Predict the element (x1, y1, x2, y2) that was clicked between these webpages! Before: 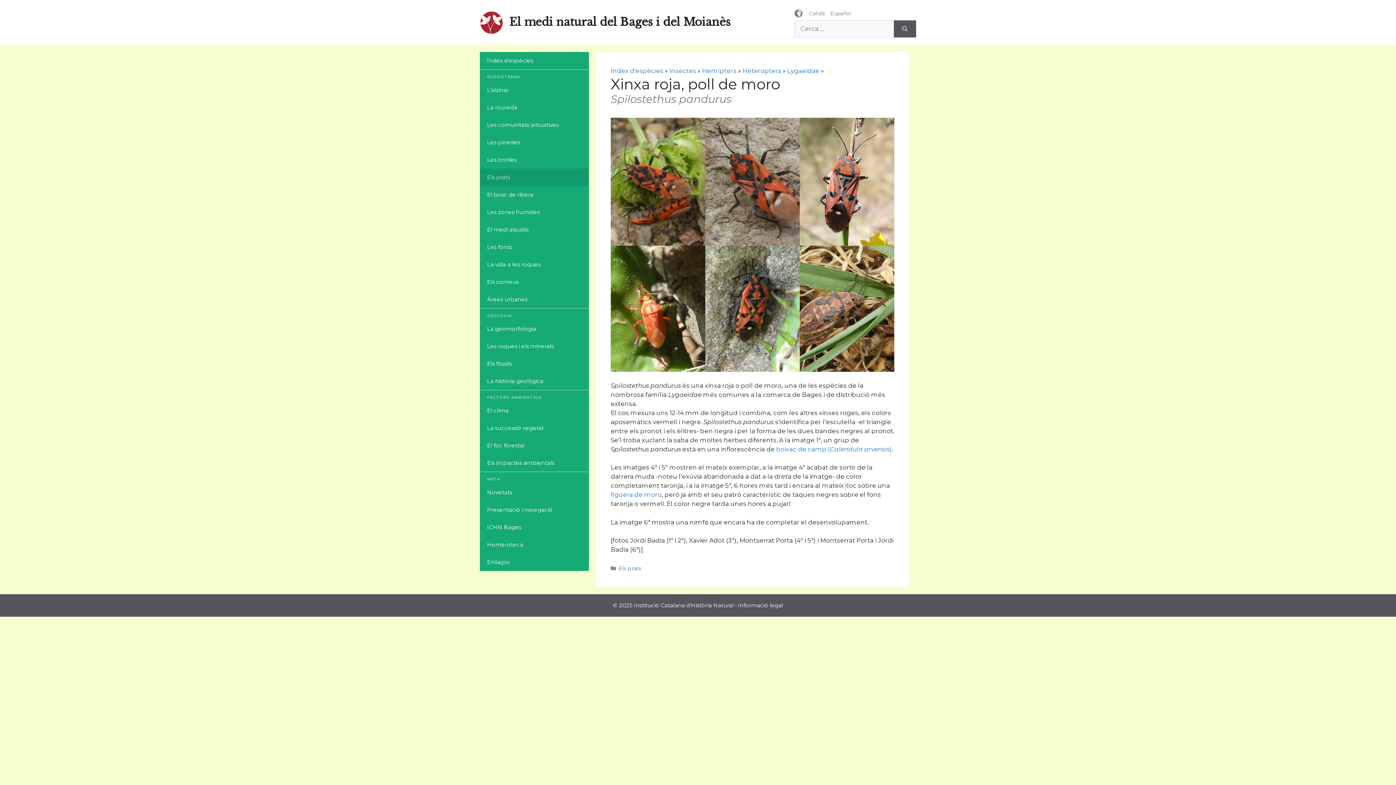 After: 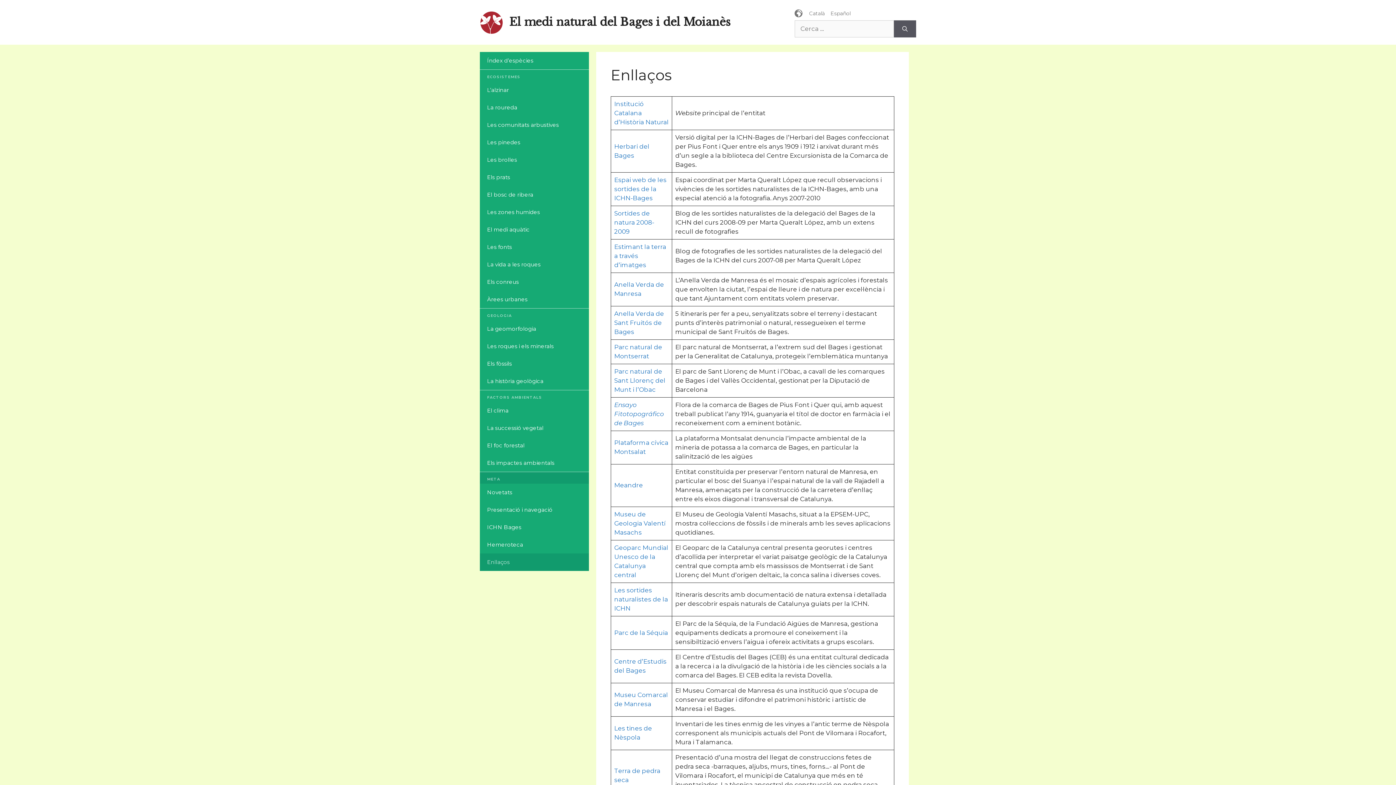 Action: label: Enllaços bbox: (480, 553, 589, 571)